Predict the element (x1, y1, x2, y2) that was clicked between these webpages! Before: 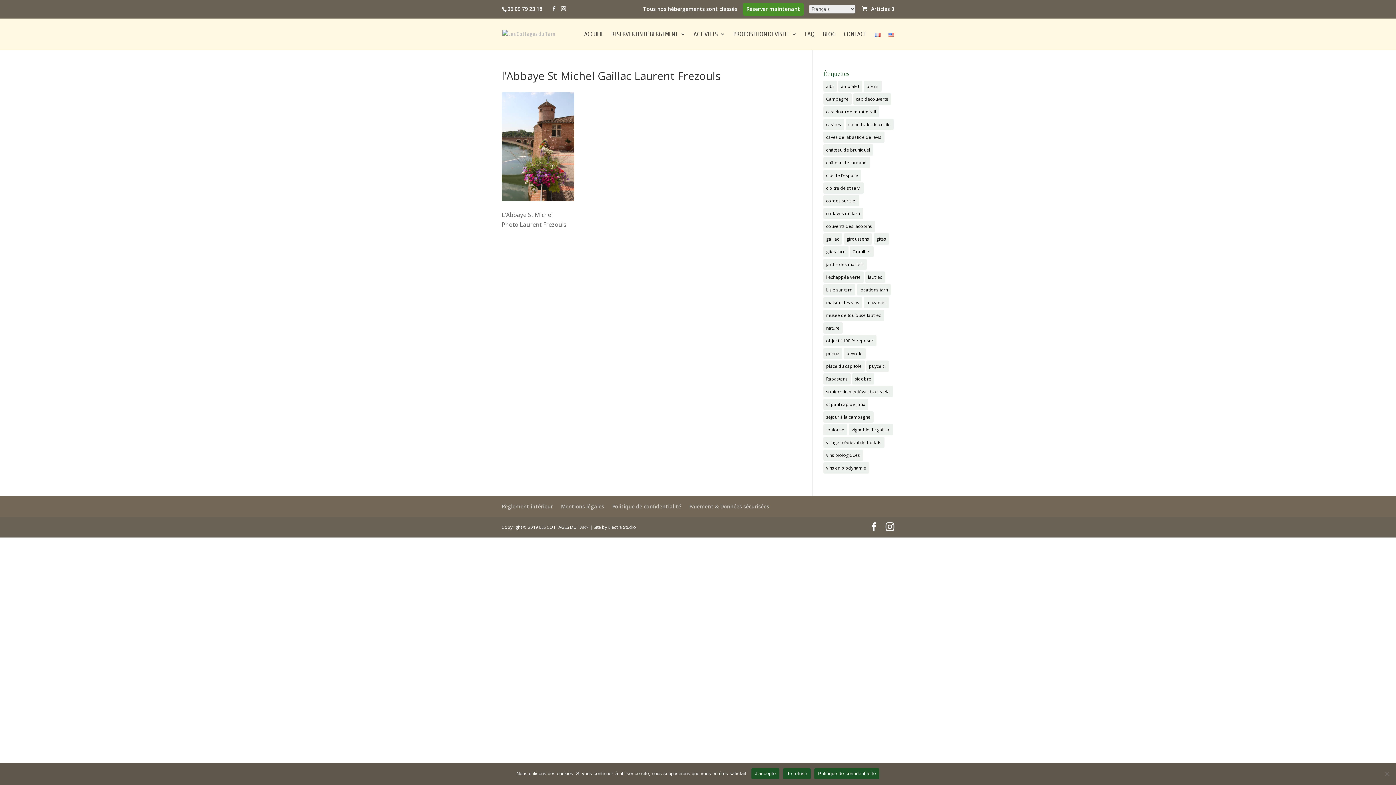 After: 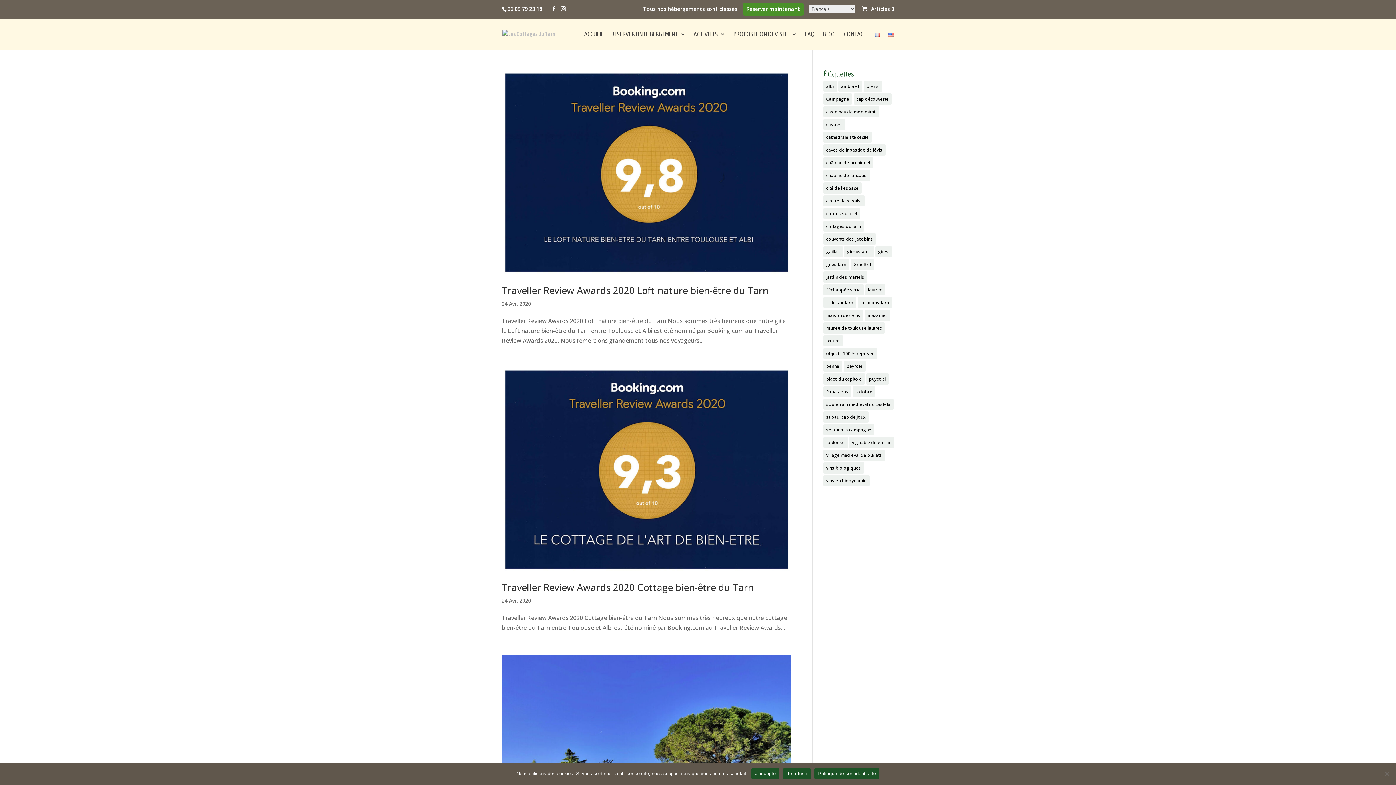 Action: label: objectif 100 % reposer (3 éléments) bbox: (823, 335, 876, 346)